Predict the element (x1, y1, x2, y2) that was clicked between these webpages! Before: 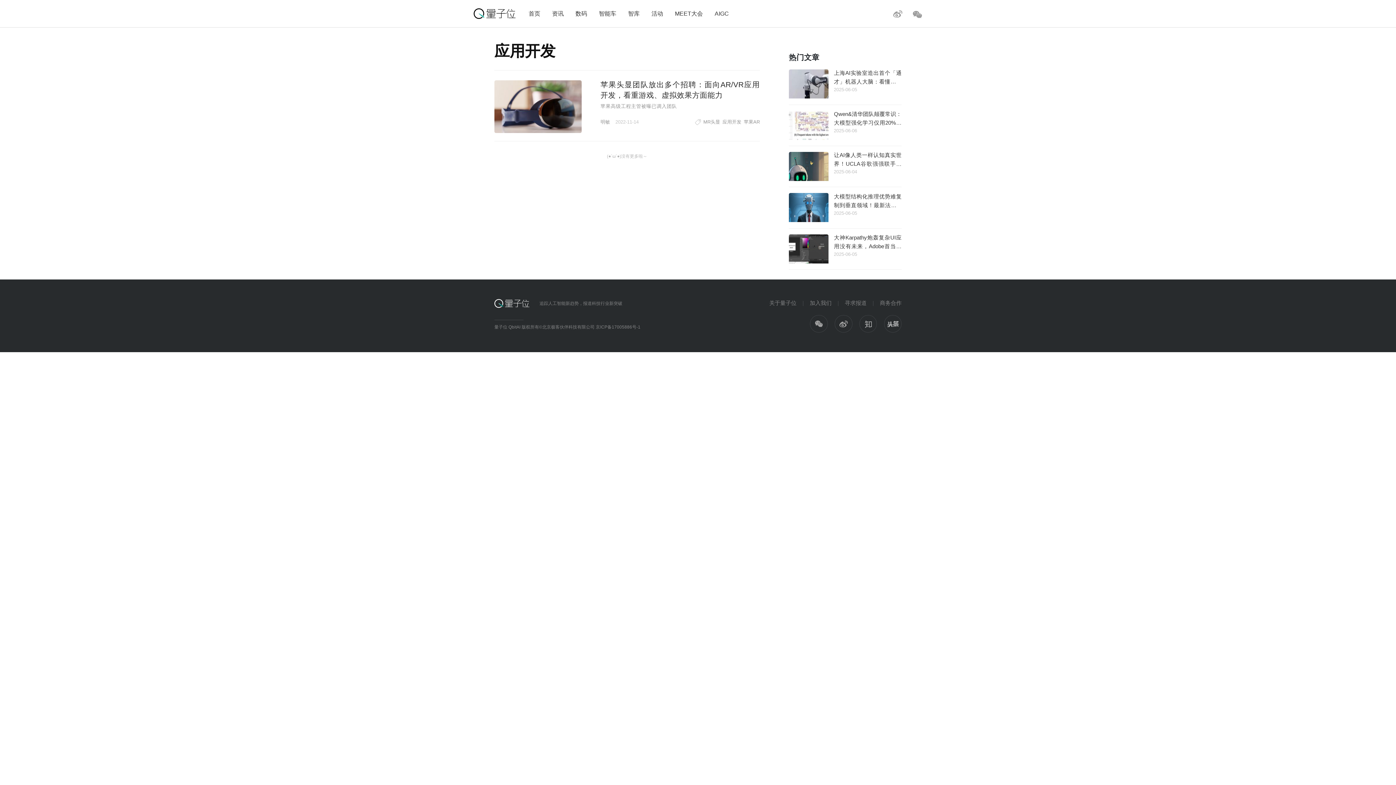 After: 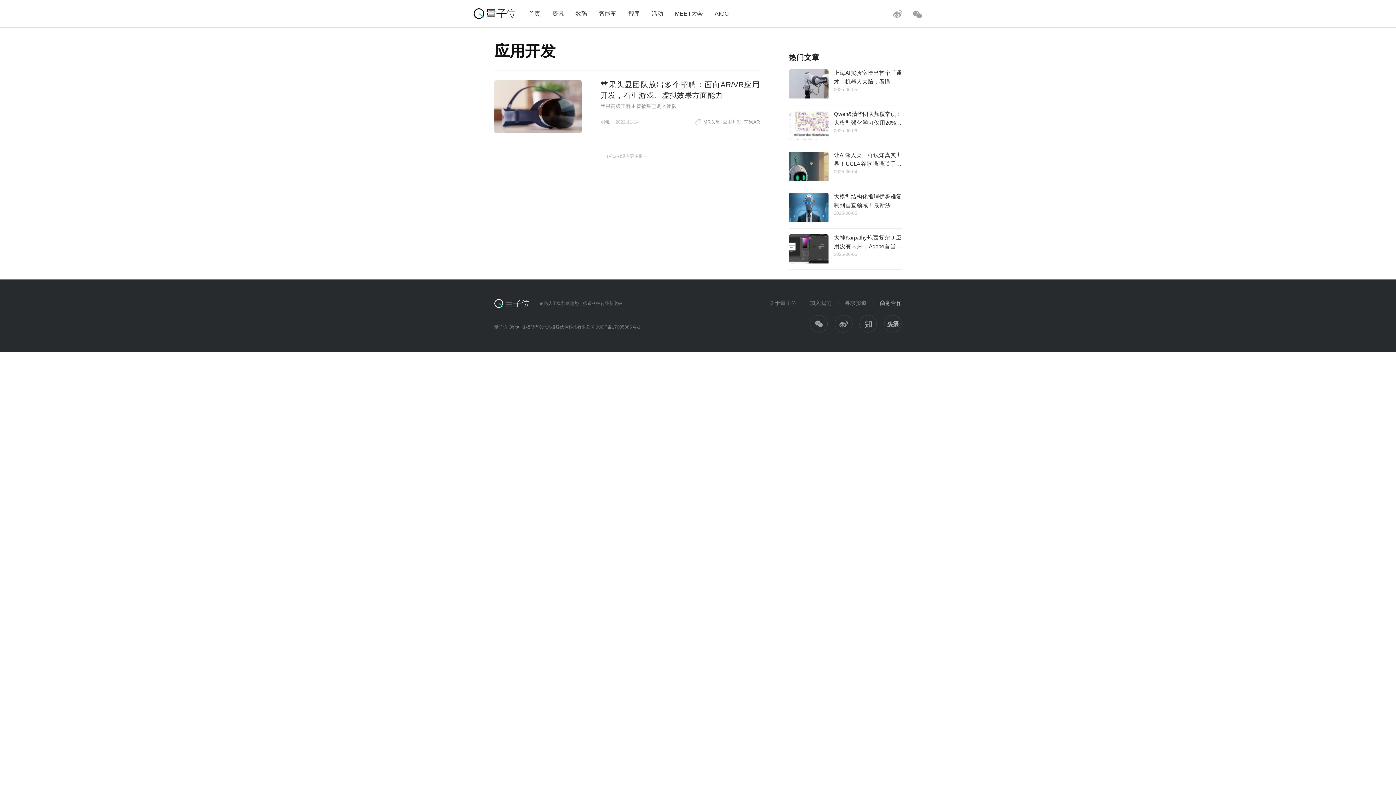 Action: bbox: (880, 299, 901, 306) label: 商务合作